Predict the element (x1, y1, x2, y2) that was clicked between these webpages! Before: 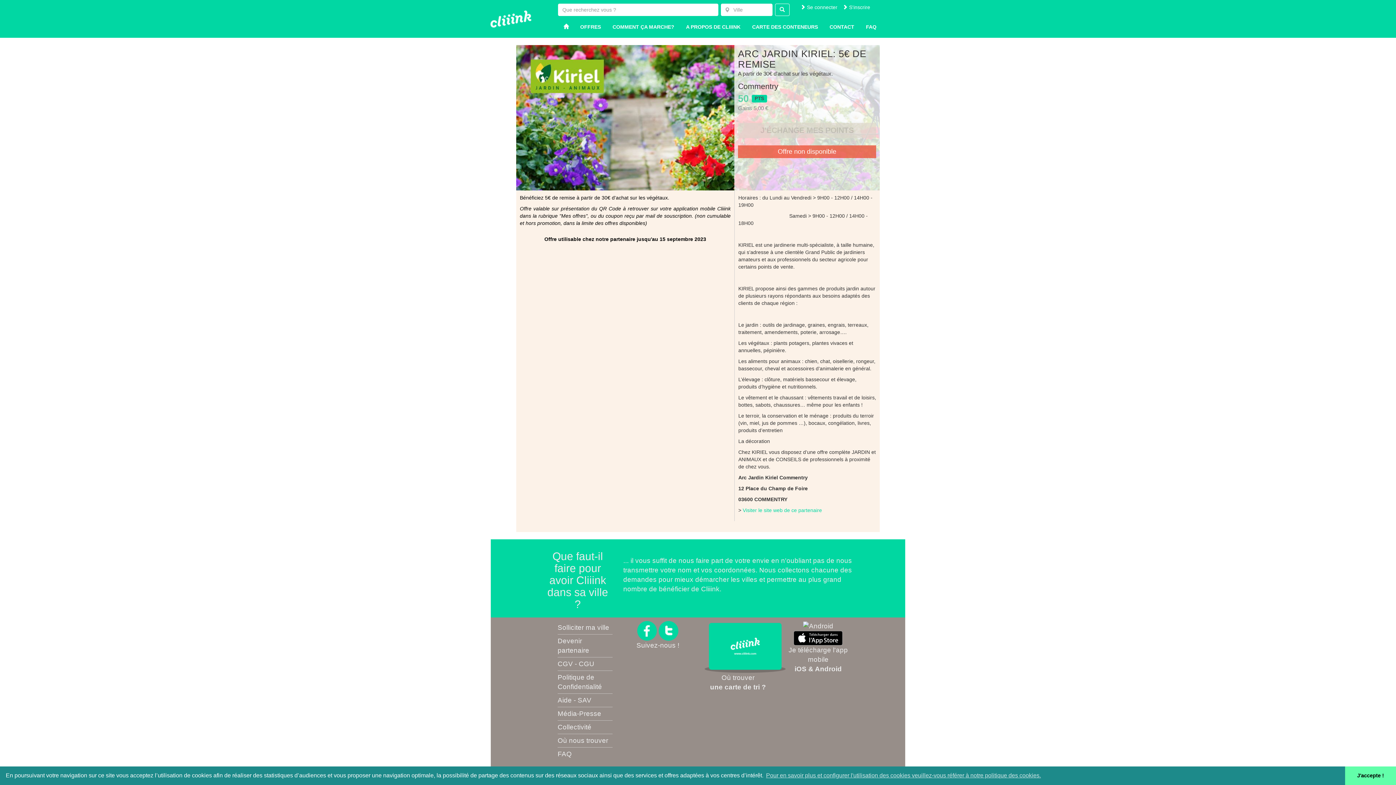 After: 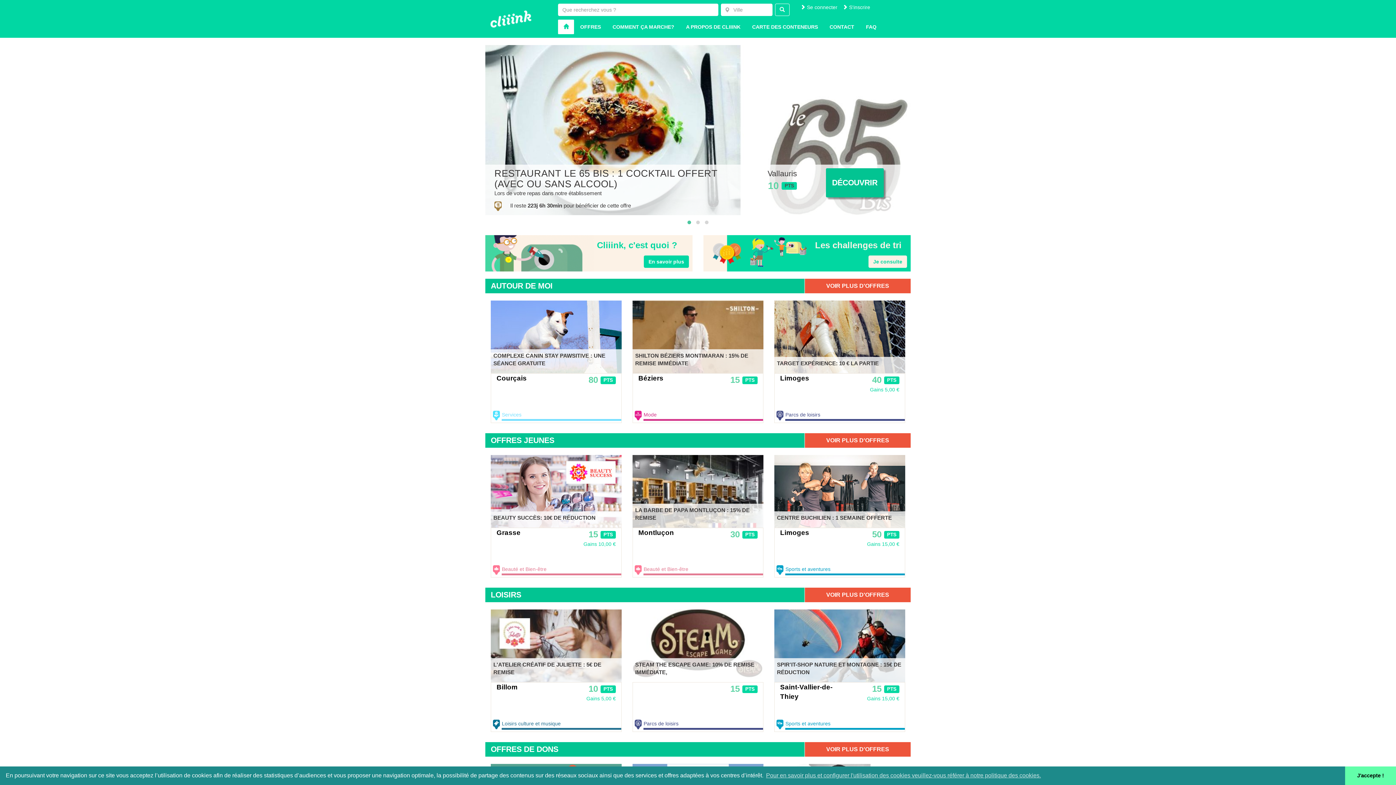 Action: bbox: (558, 19, 574, 34)